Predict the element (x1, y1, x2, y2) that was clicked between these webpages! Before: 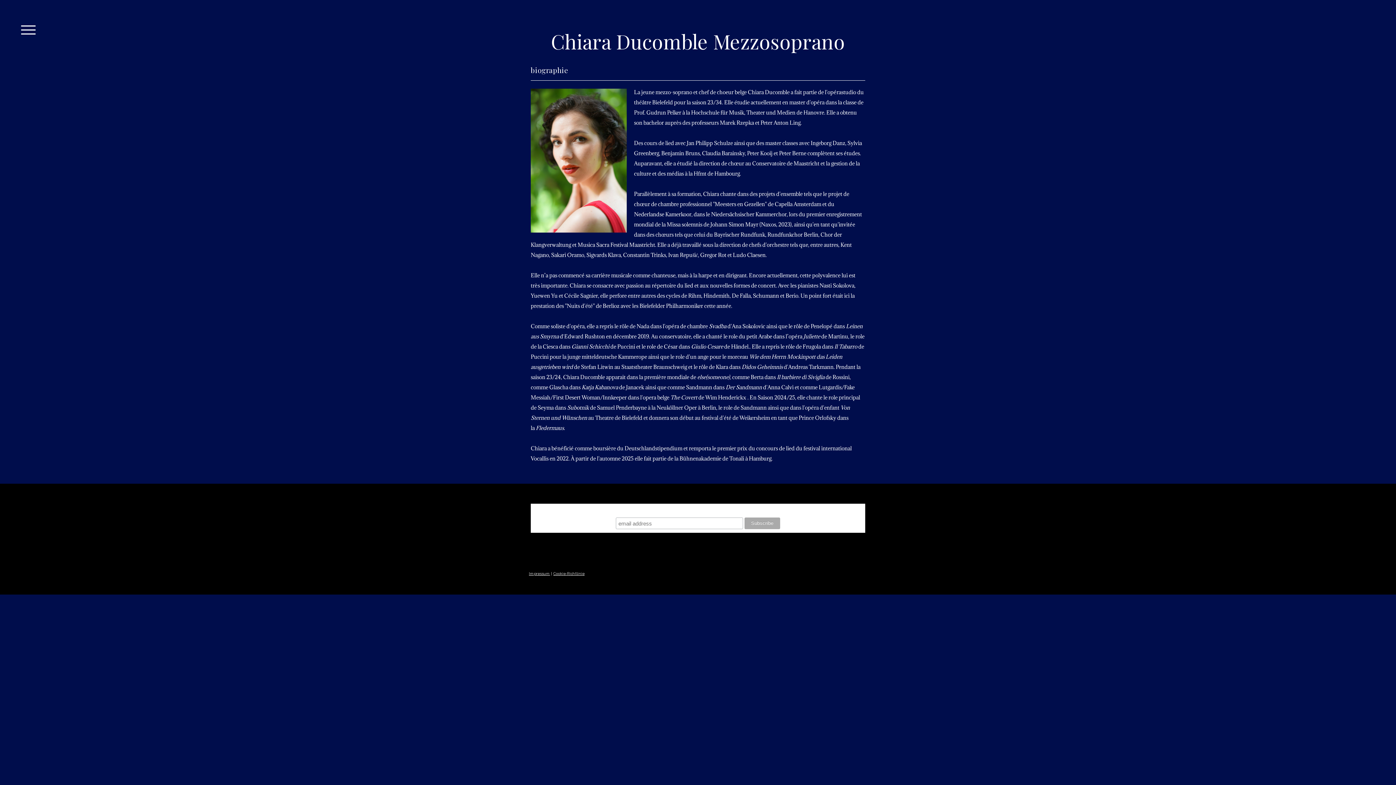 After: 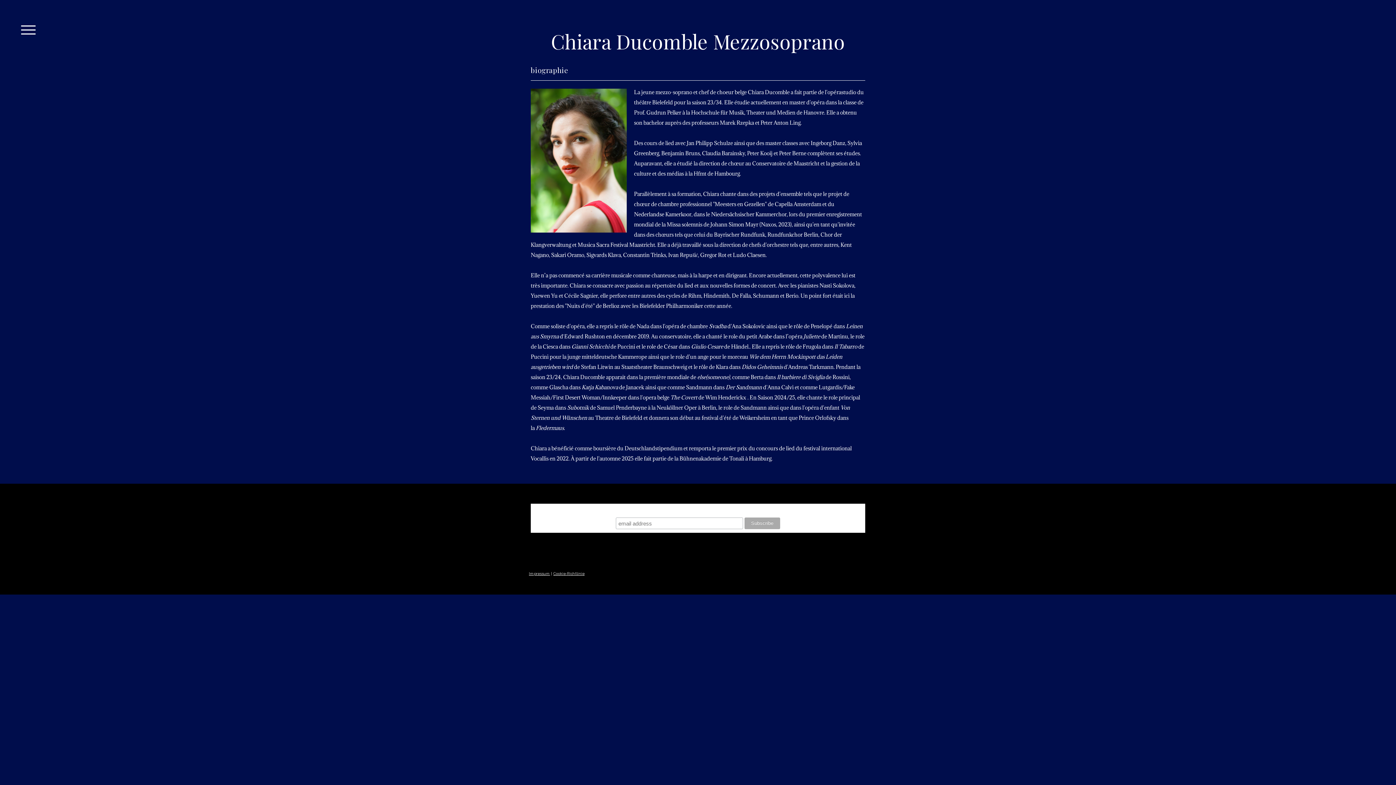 Action: bbox: (553, 571, 584, 576) label: Cookie-Richtlinie